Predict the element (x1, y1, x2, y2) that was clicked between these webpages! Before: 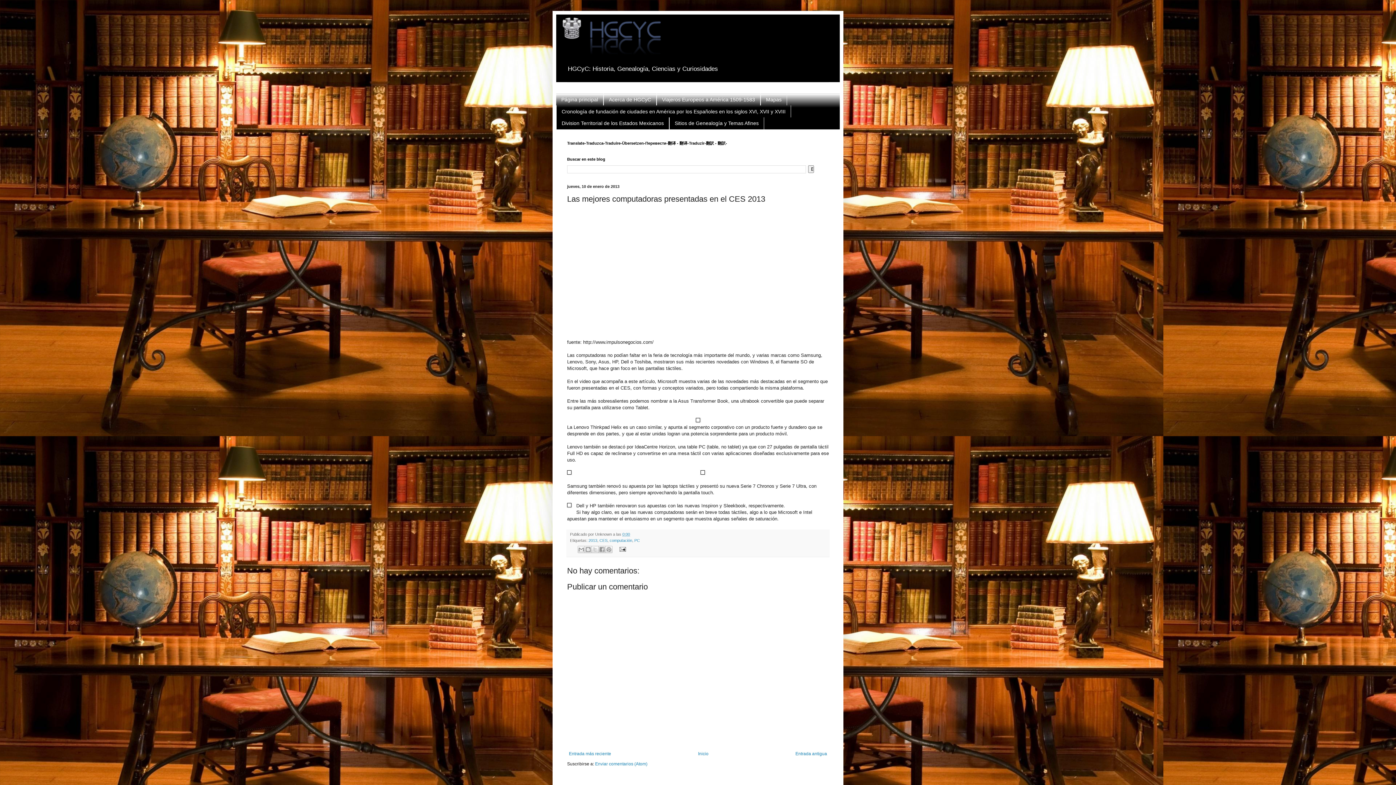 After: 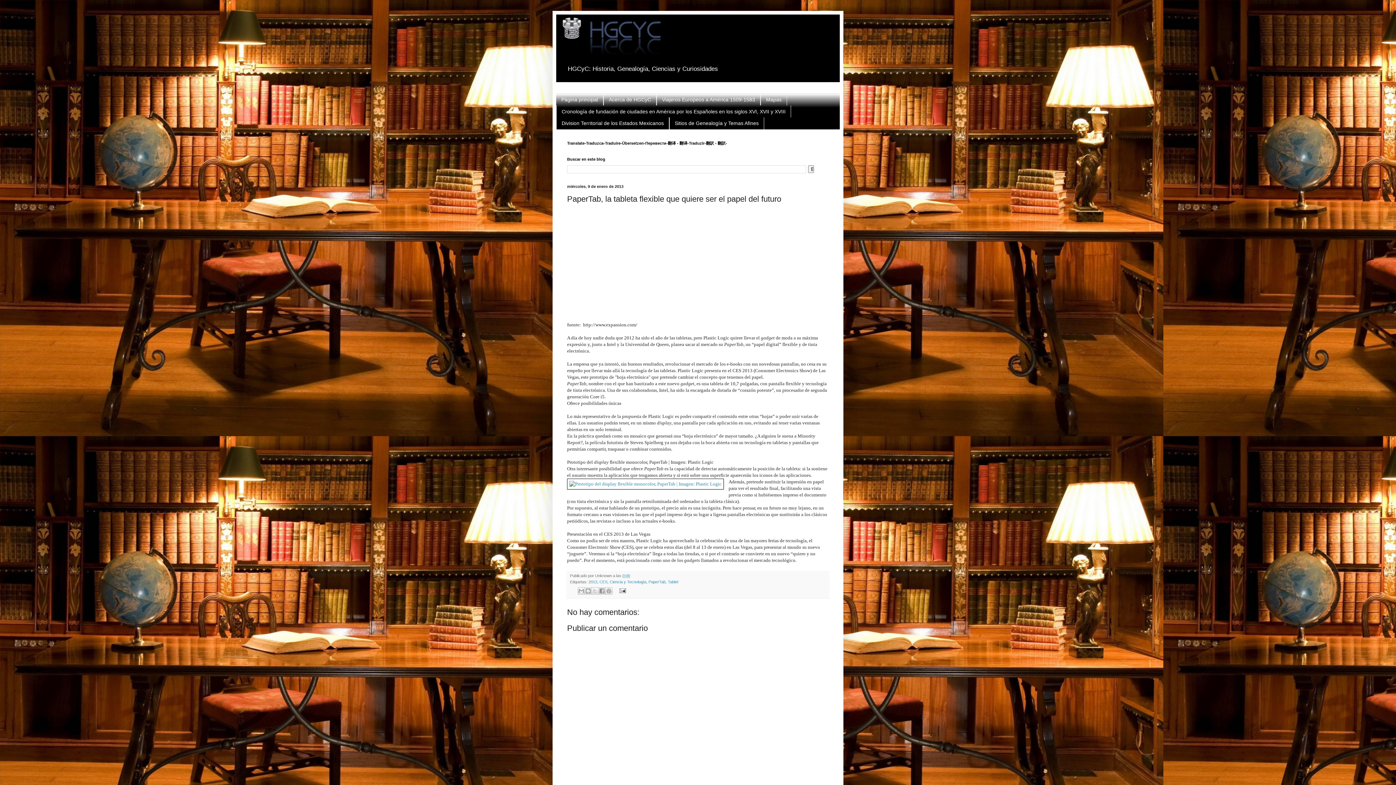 Action: bbox: (793, 749, 829, 758) label: Entrada antigua